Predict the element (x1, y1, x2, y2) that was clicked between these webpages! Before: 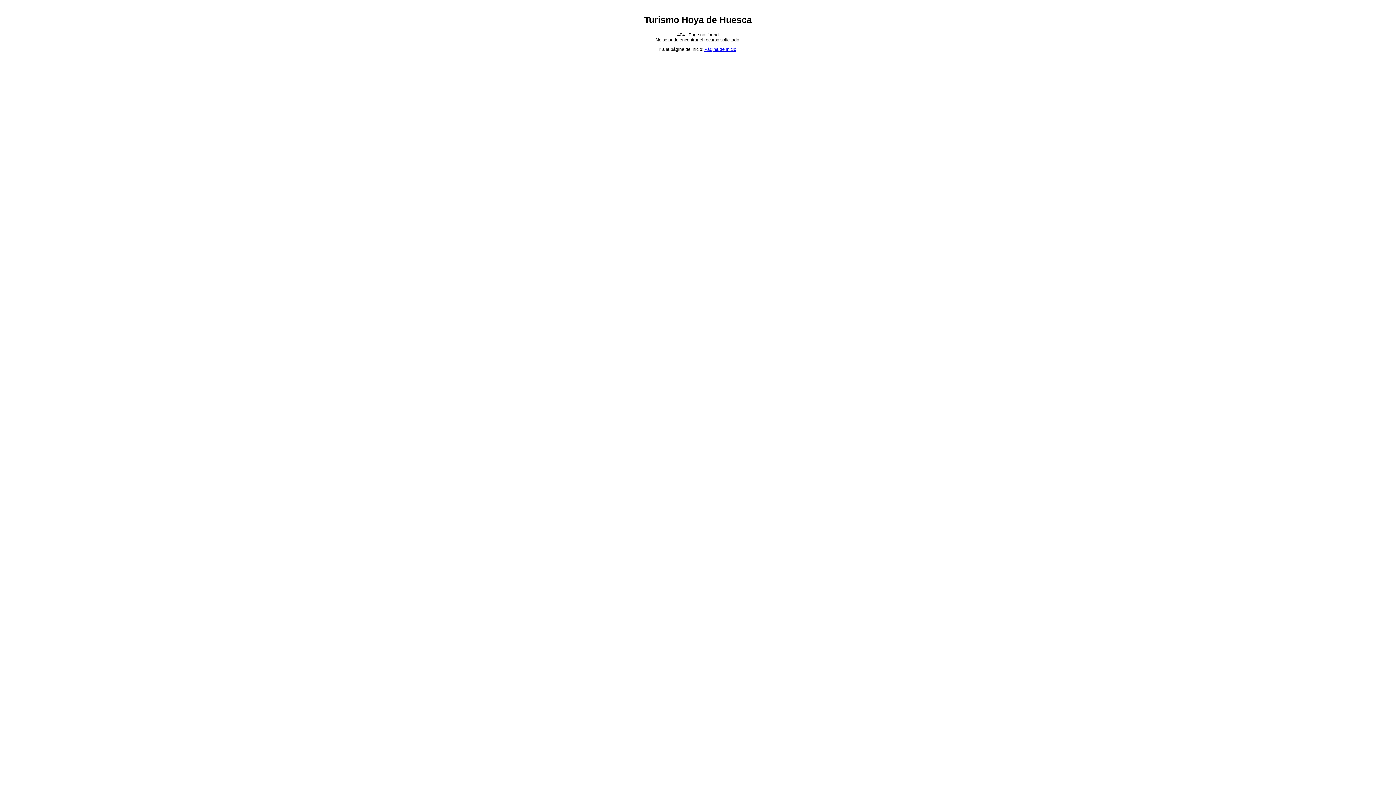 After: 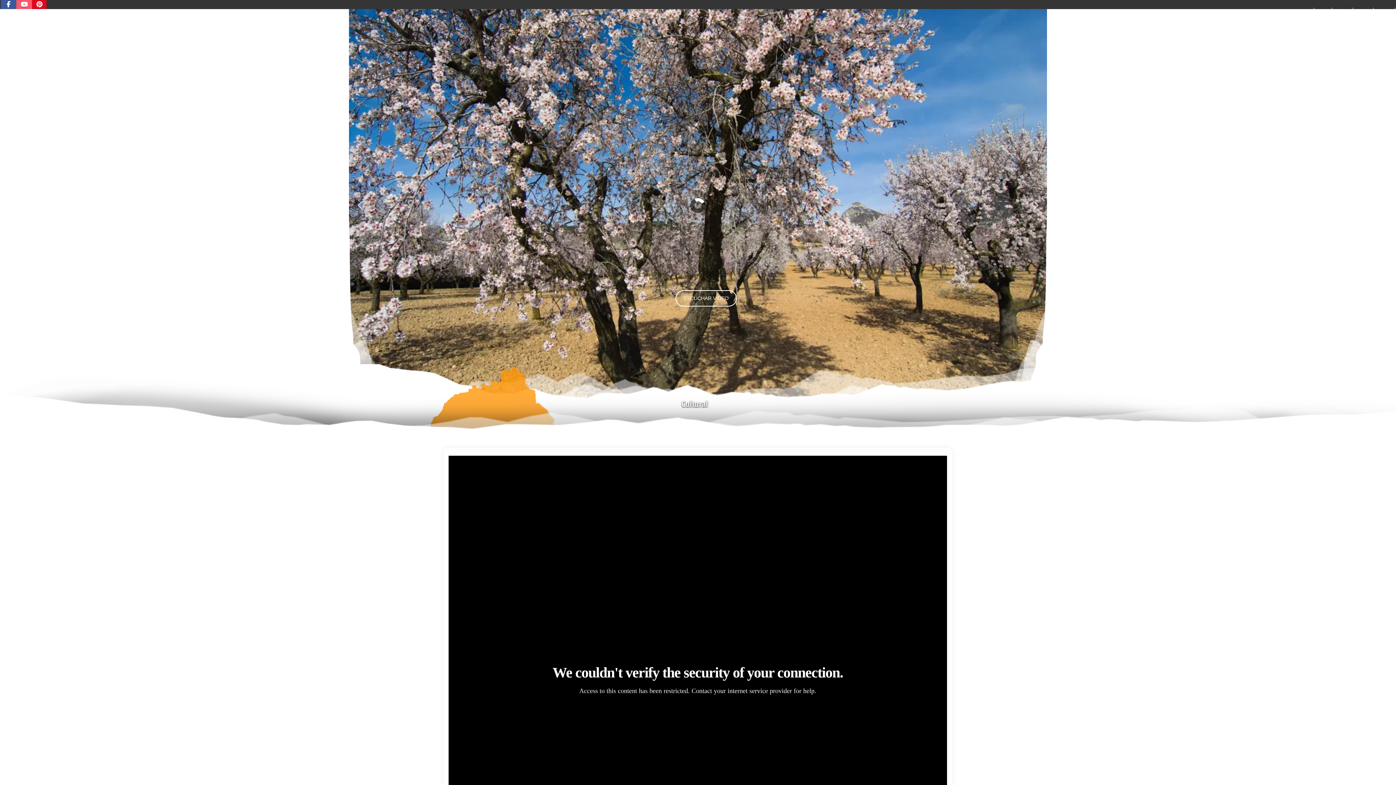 Action: label: Página de inicio bbox: (704, 47, 736, 52)